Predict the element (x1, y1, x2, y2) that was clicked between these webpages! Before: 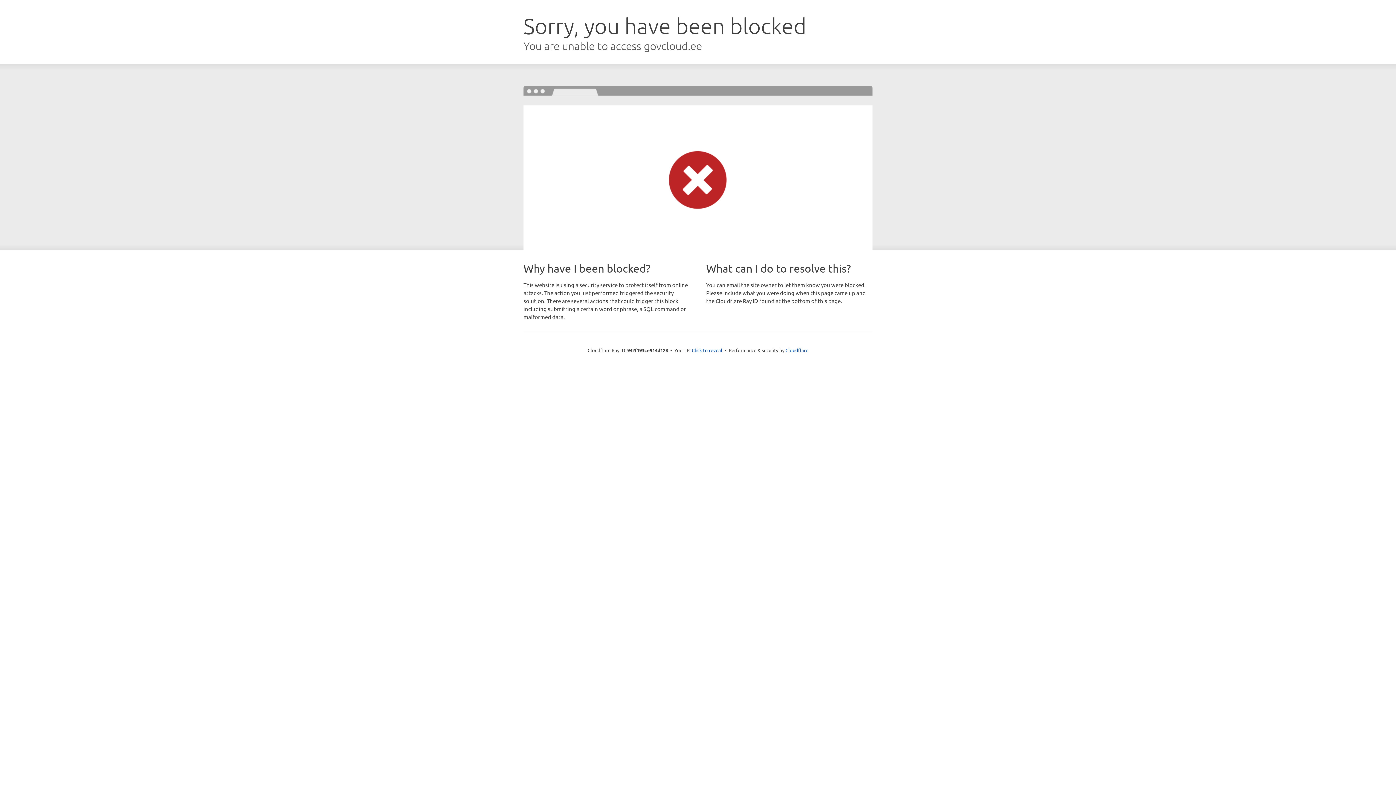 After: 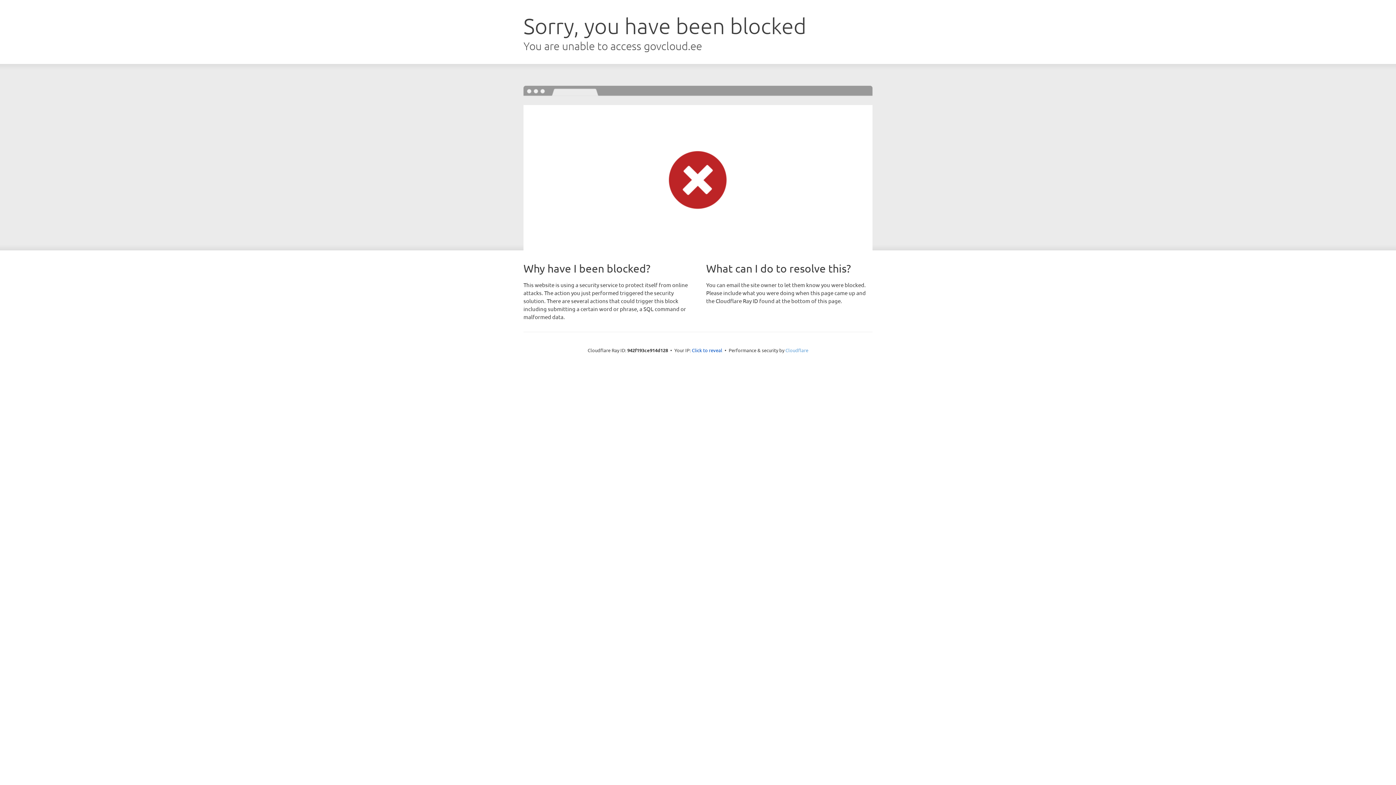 Action: bbox: (785, 347, 808, 353) label: Cloudflare